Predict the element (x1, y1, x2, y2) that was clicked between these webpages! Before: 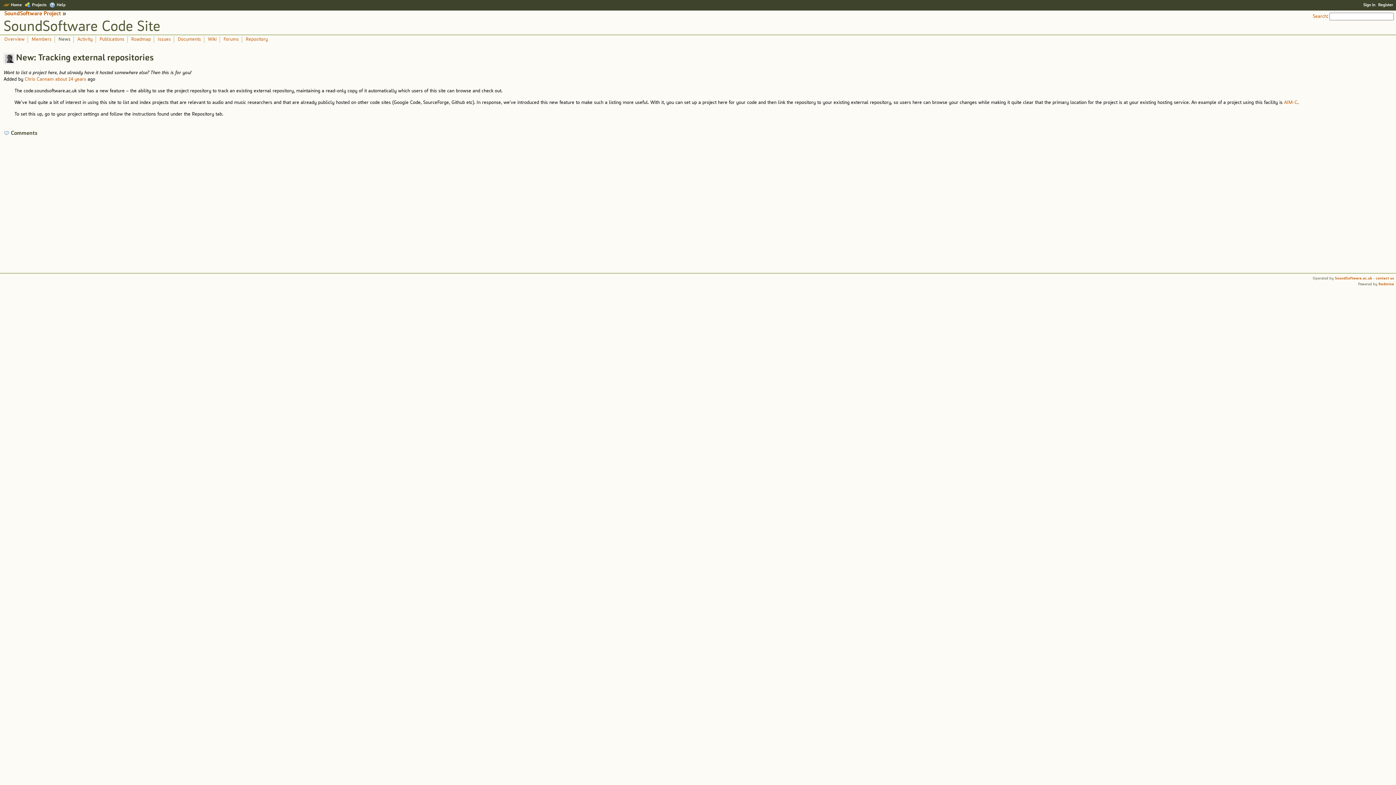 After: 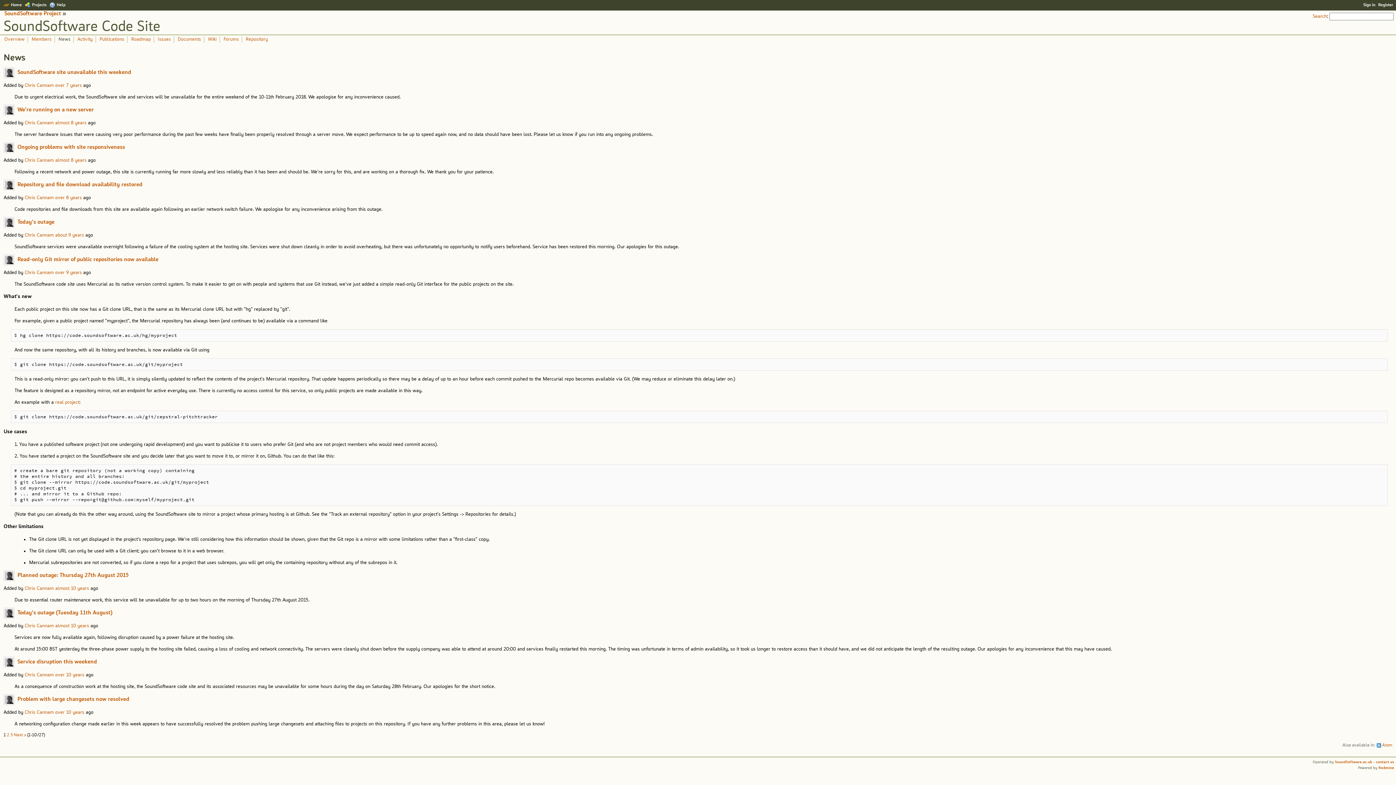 Action: bbox: (54, 36, 73, 42) label: News